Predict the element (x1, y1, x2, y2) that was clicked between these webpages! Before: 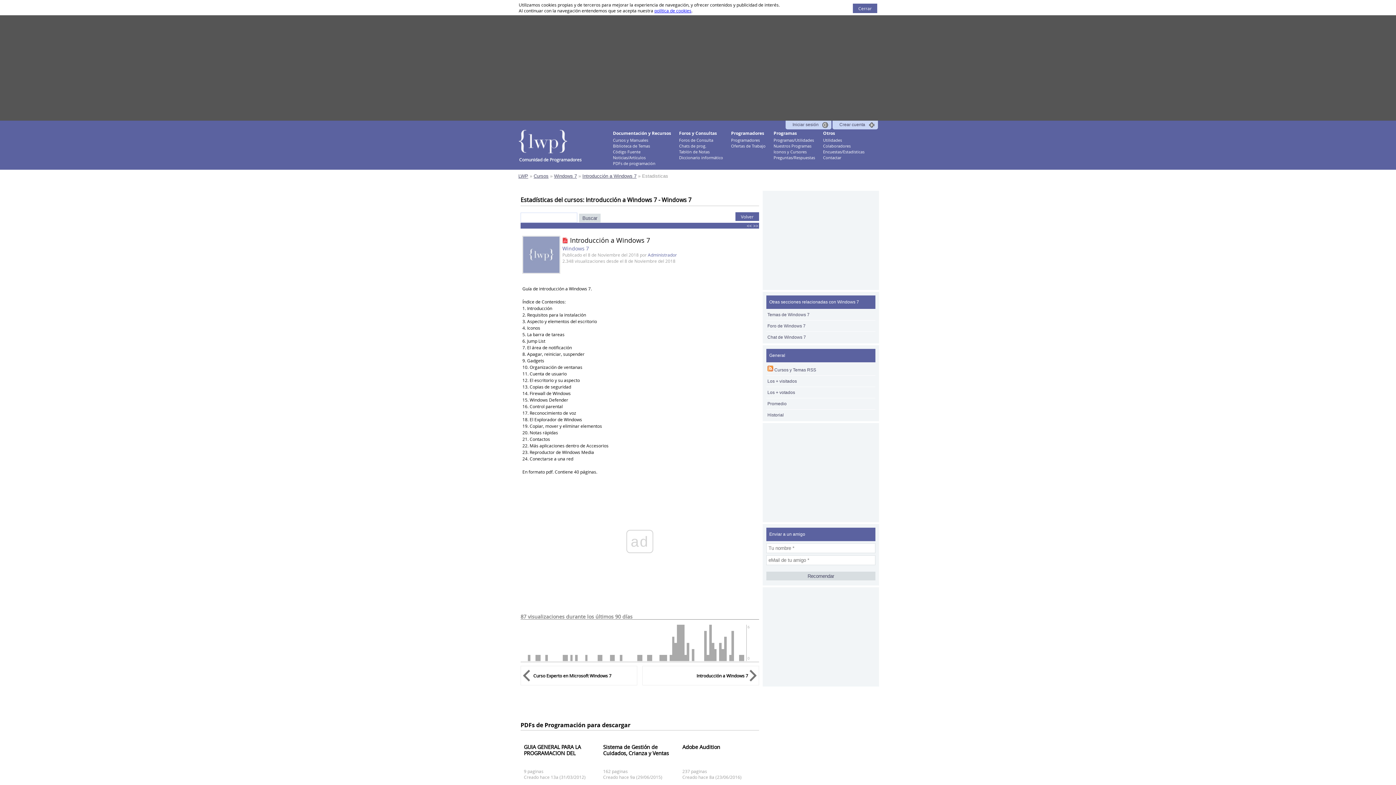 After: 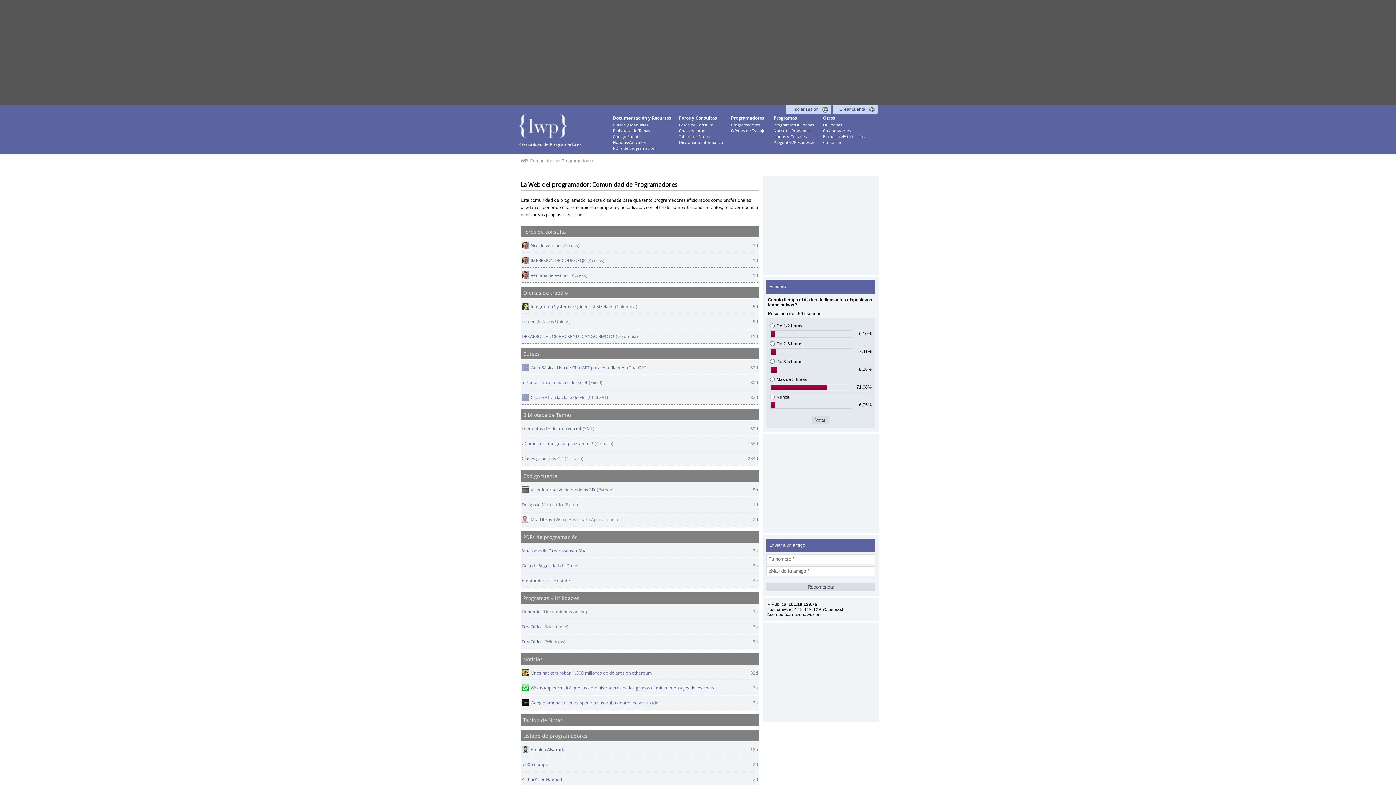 Action: bbox: (518, 129, 567, 153)